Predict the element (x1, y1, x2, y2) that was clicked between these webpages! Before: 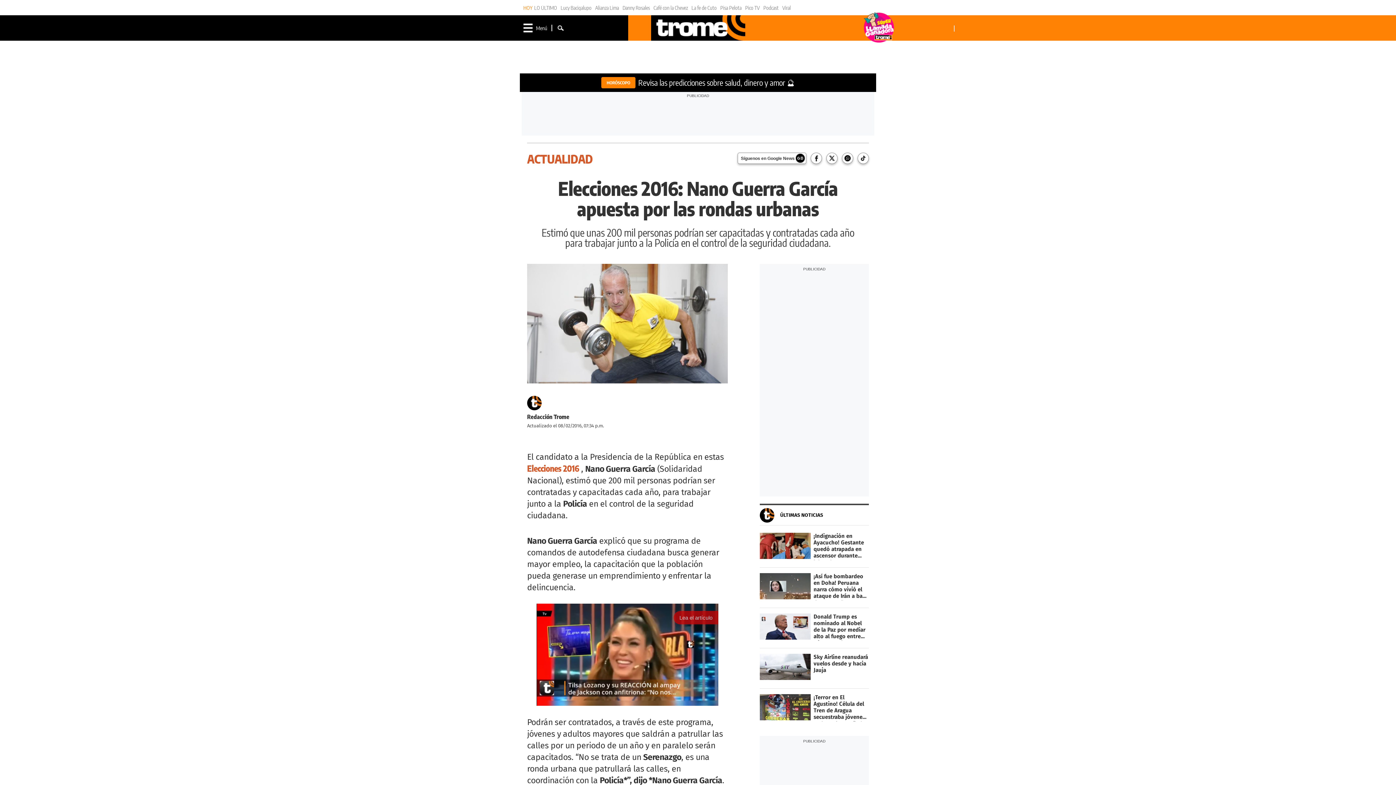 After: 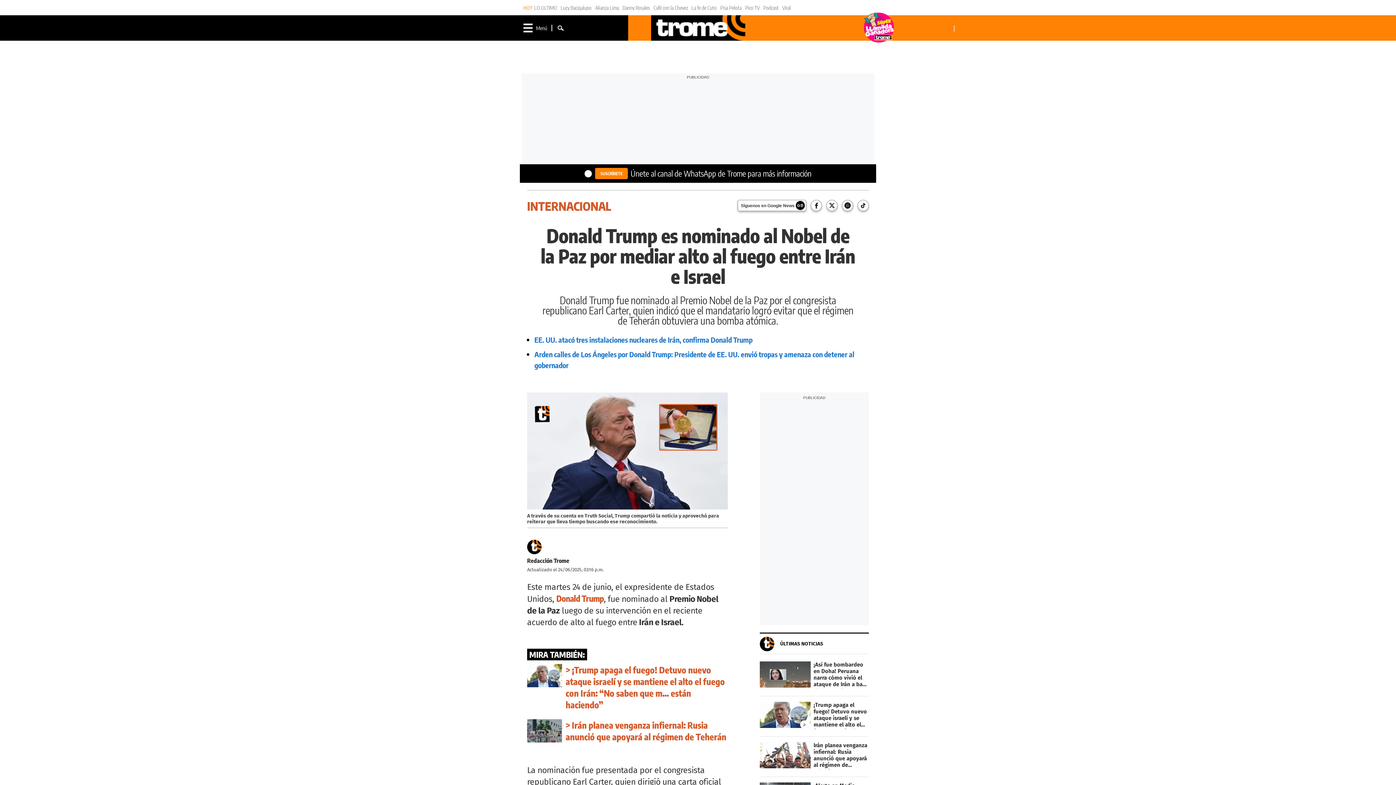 Action: bbox: (760, 613, 869, 642) label: Donald Trump es nominado al Nobel de la Paz por mediar alto al fuego entre Irán e Israel